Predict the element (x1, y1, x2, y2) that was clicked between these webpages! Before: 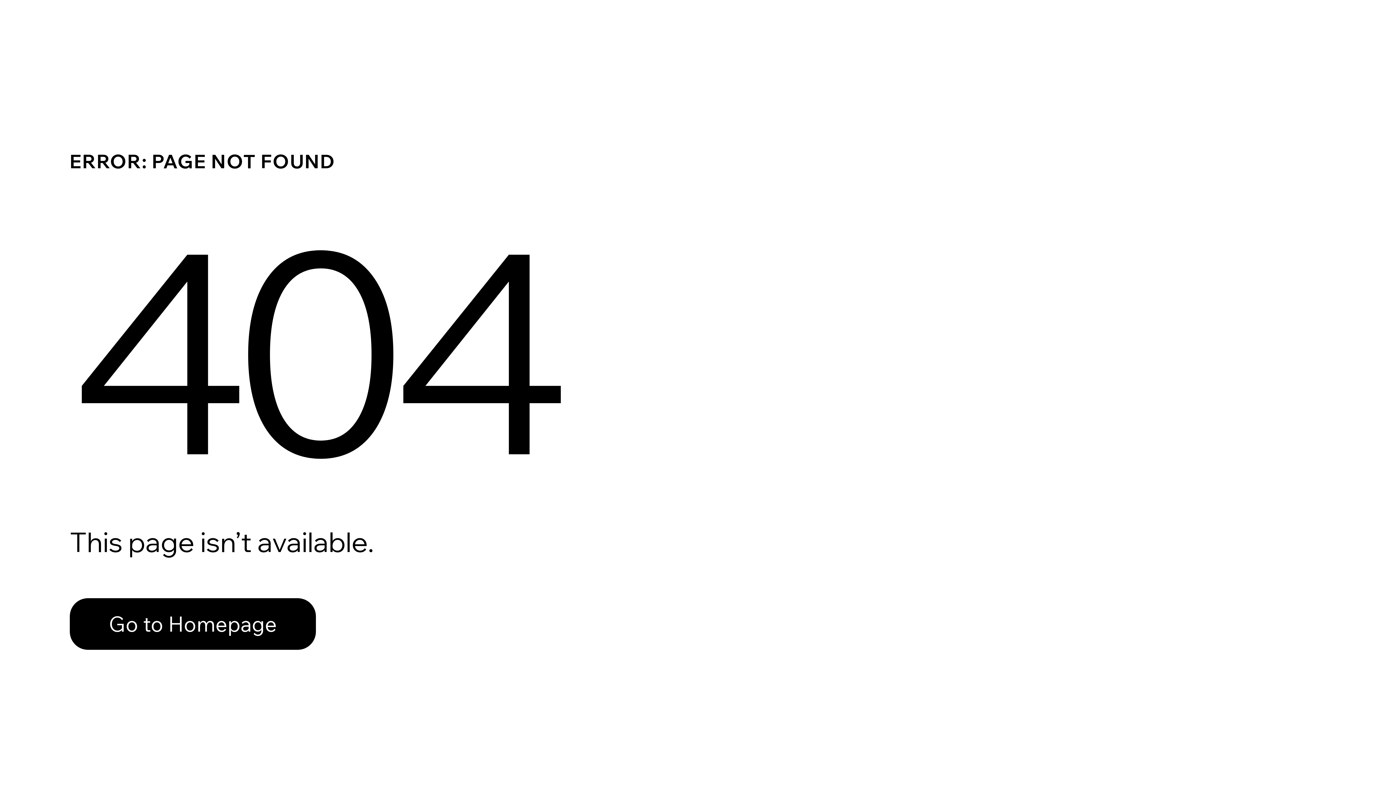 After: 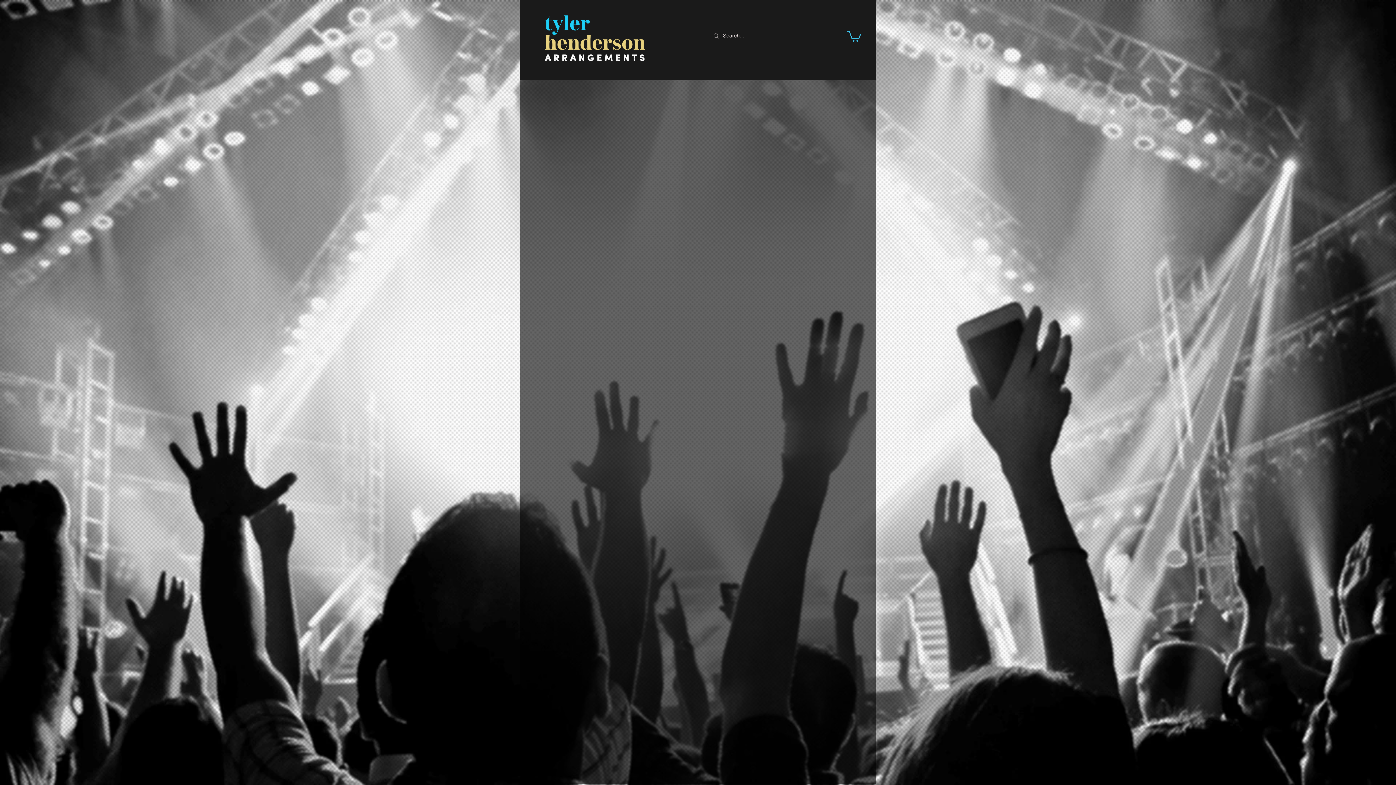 Action: bbox: (69, 582, 768, 659) label: Go to Homepage